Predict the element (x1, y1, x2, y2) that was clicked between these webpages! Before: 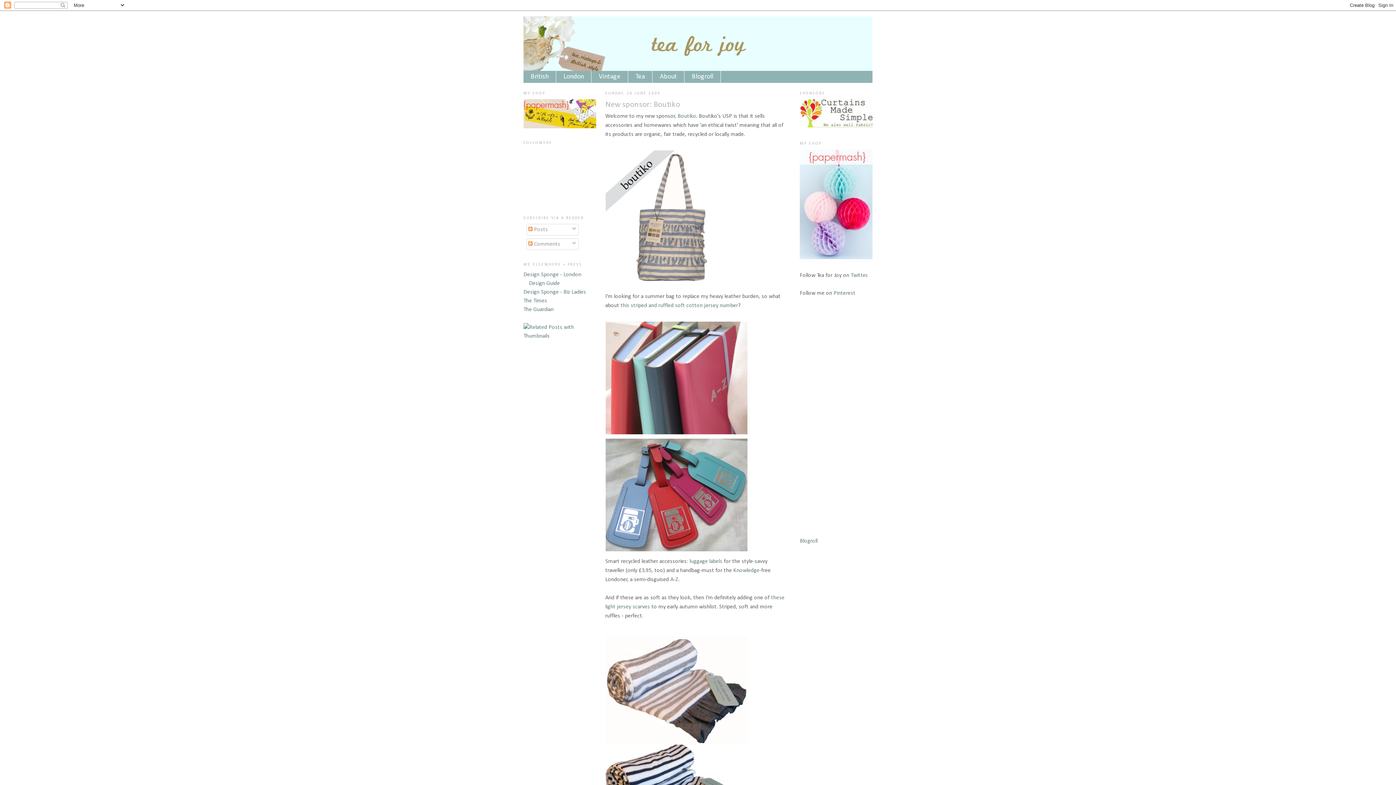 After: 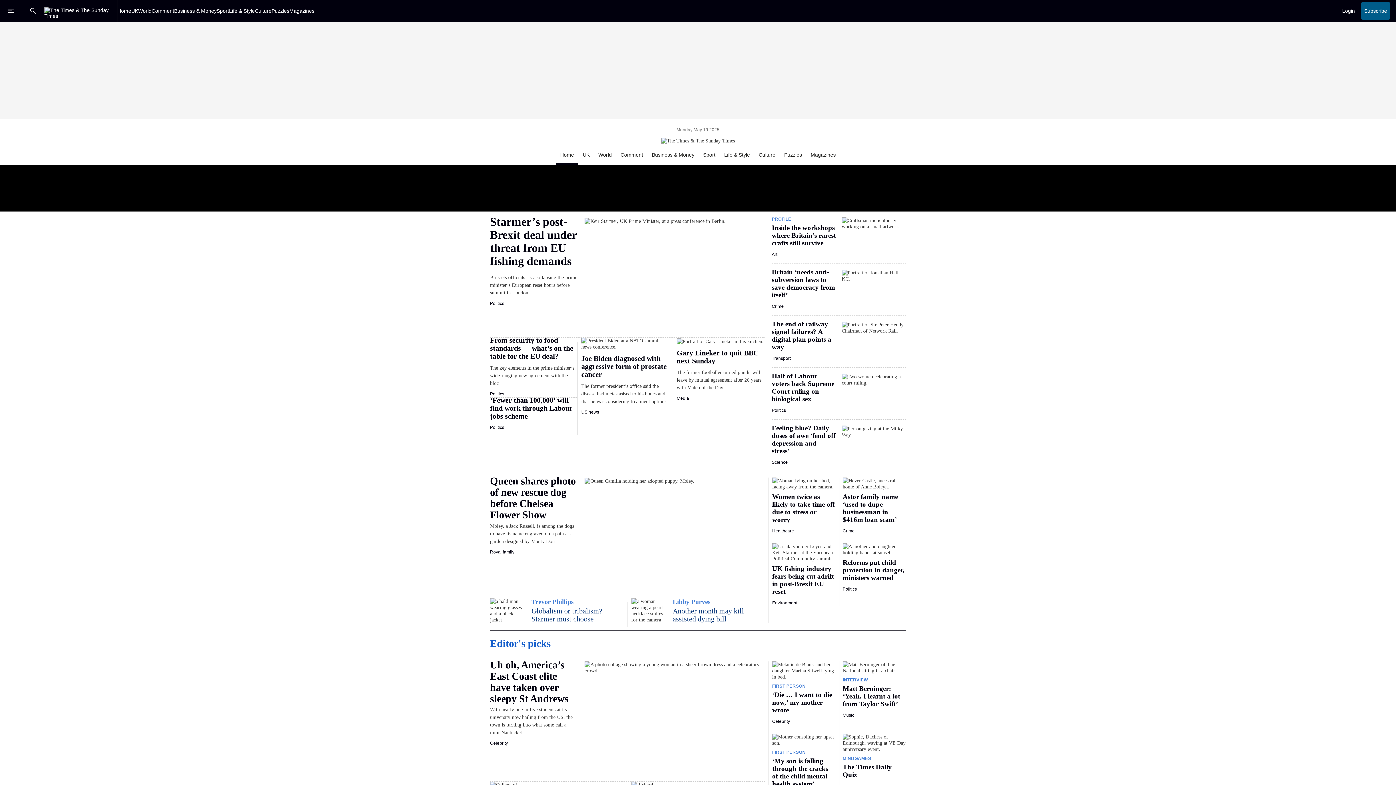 Action: bbox: (523, 298, 547, 304) label: The Times